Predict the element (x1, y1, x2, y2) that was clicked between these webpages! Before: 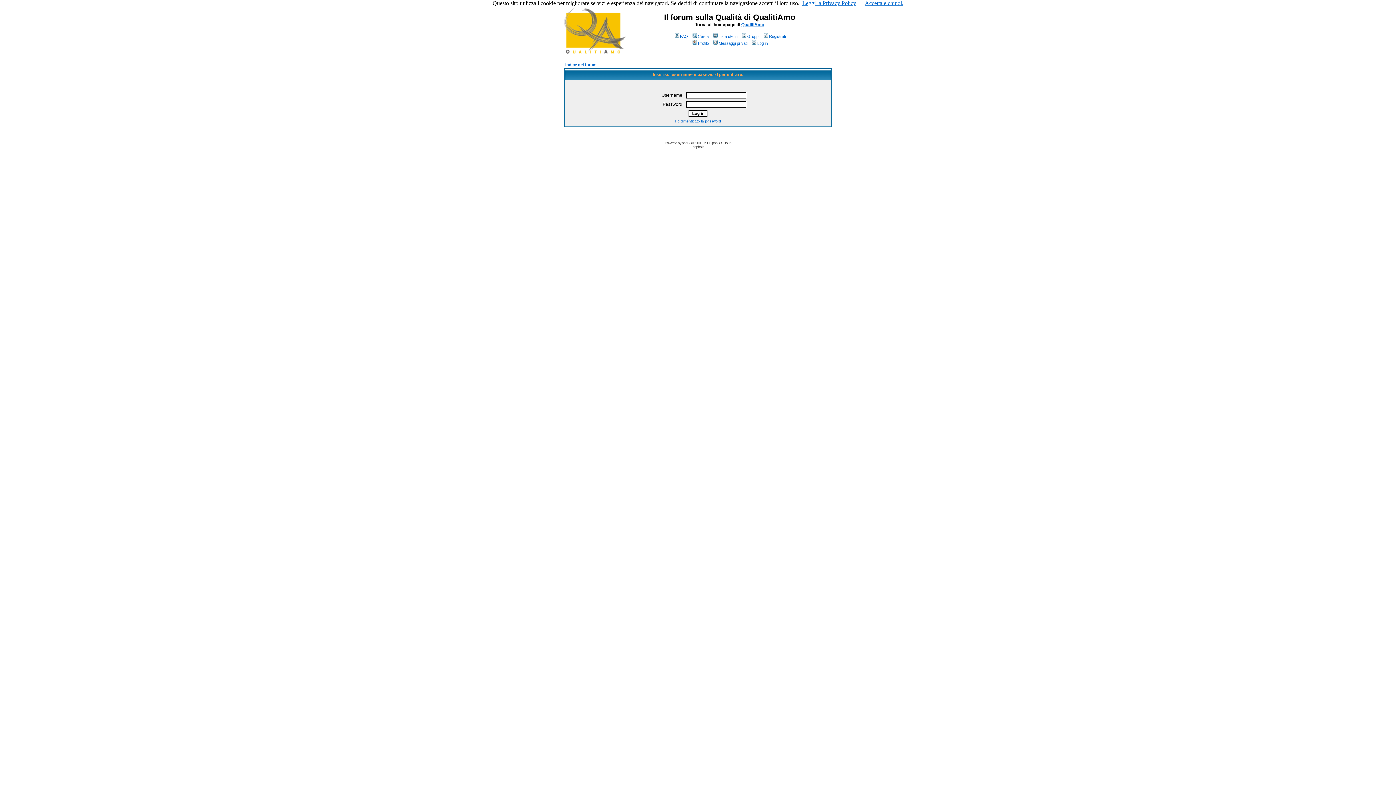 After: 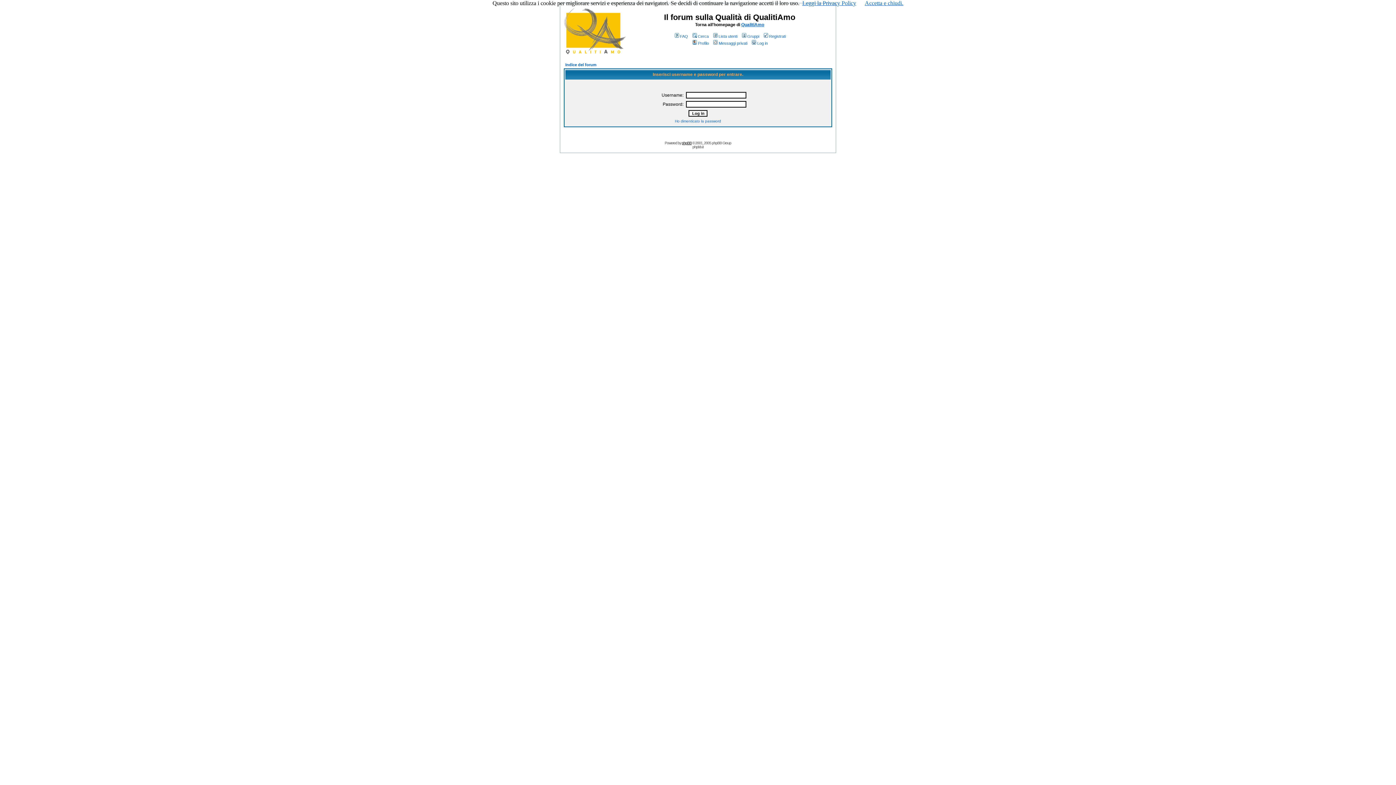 Action: label: phpBB bbox: (682, 141, 691, 145)